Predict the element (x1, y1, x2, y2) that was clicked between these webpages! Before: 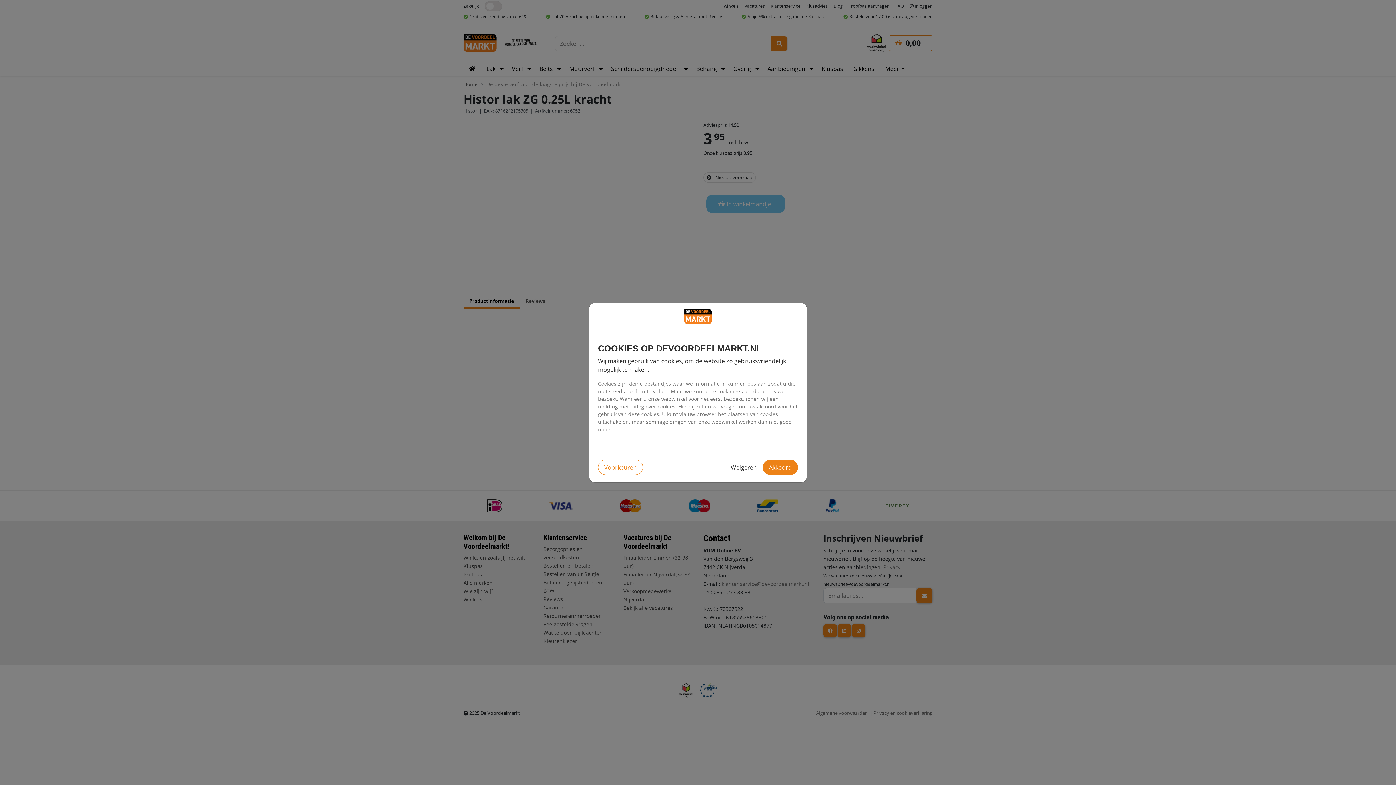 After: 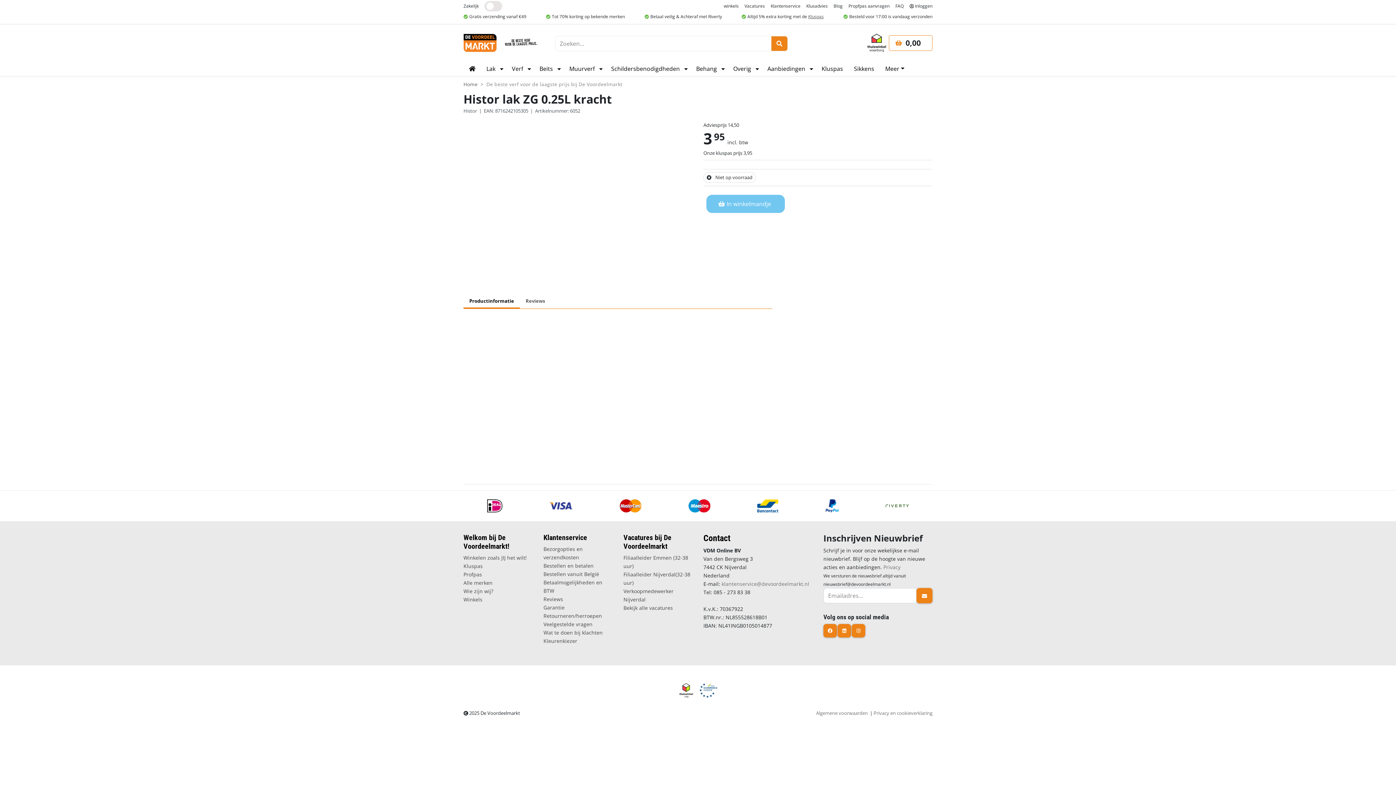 Action: bbox: (730, 463, 757, 471) label: Weigeren